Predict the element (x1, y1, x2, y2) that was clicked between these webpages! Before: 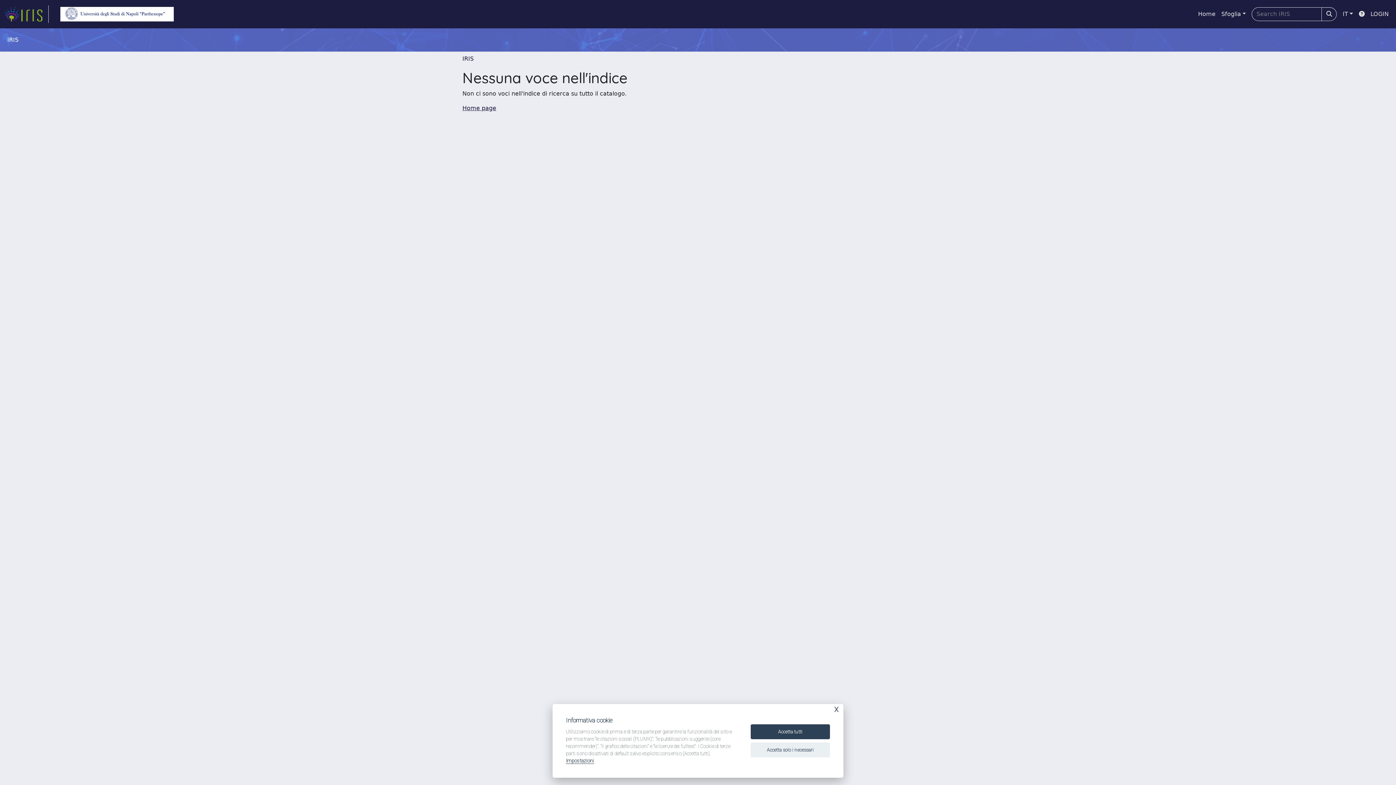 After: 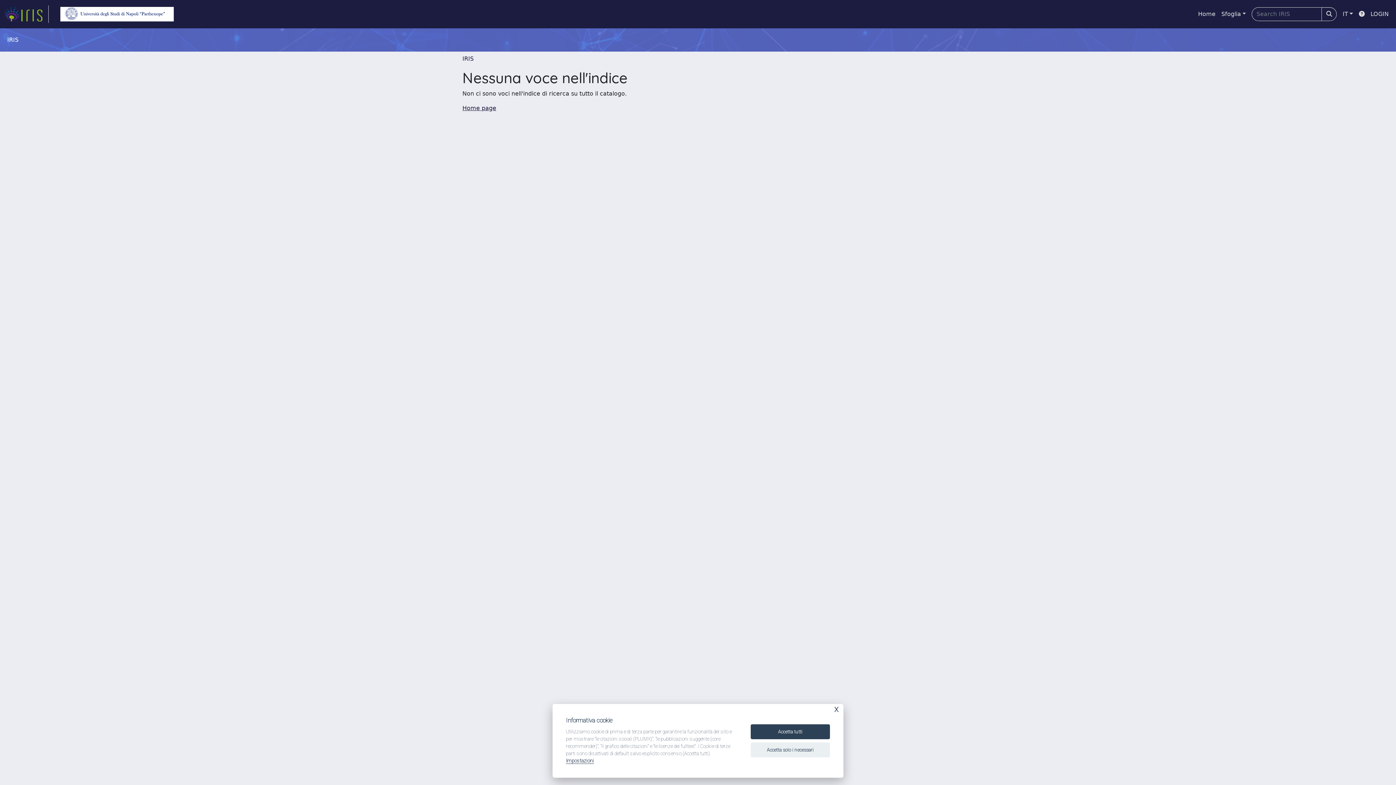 Action: label: link homepage università bbox: (54, 5, 179, 22)